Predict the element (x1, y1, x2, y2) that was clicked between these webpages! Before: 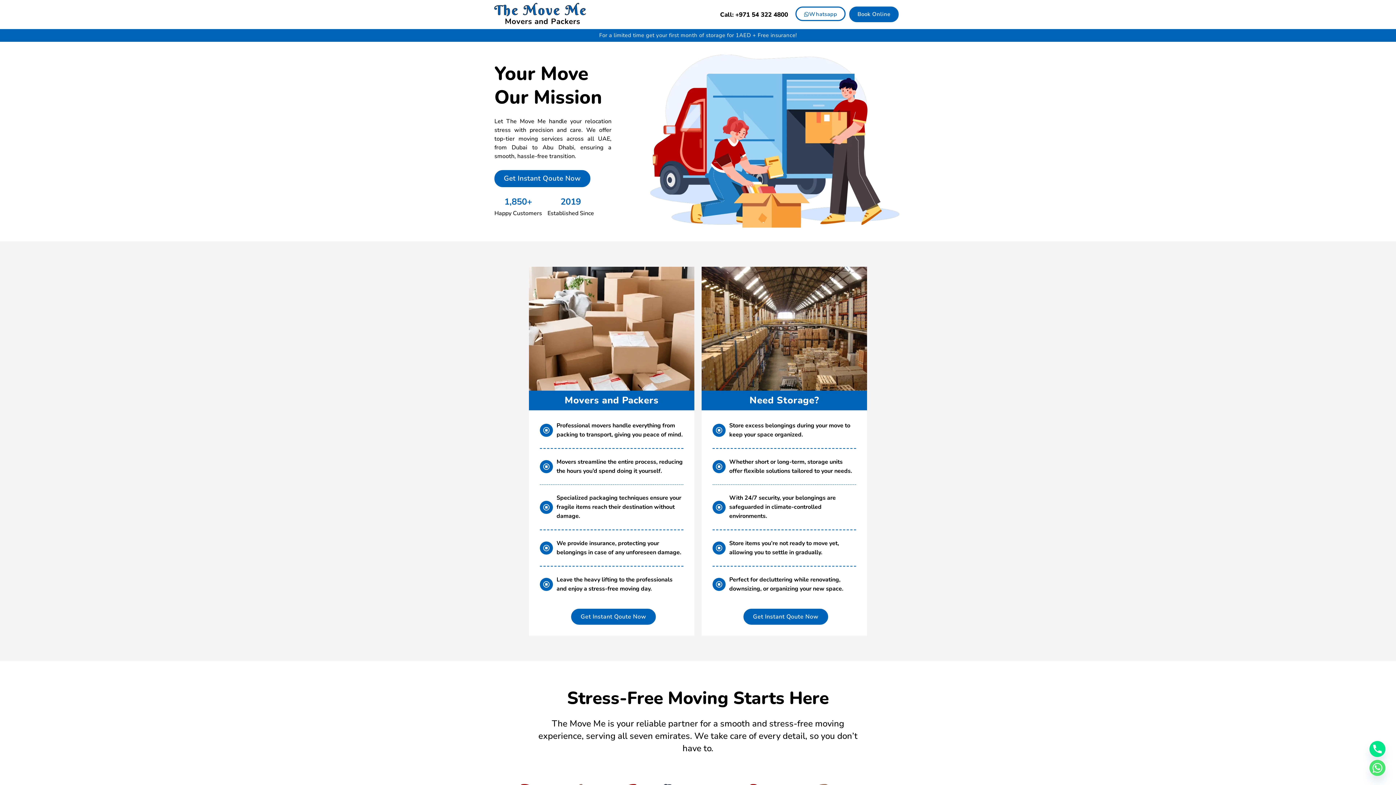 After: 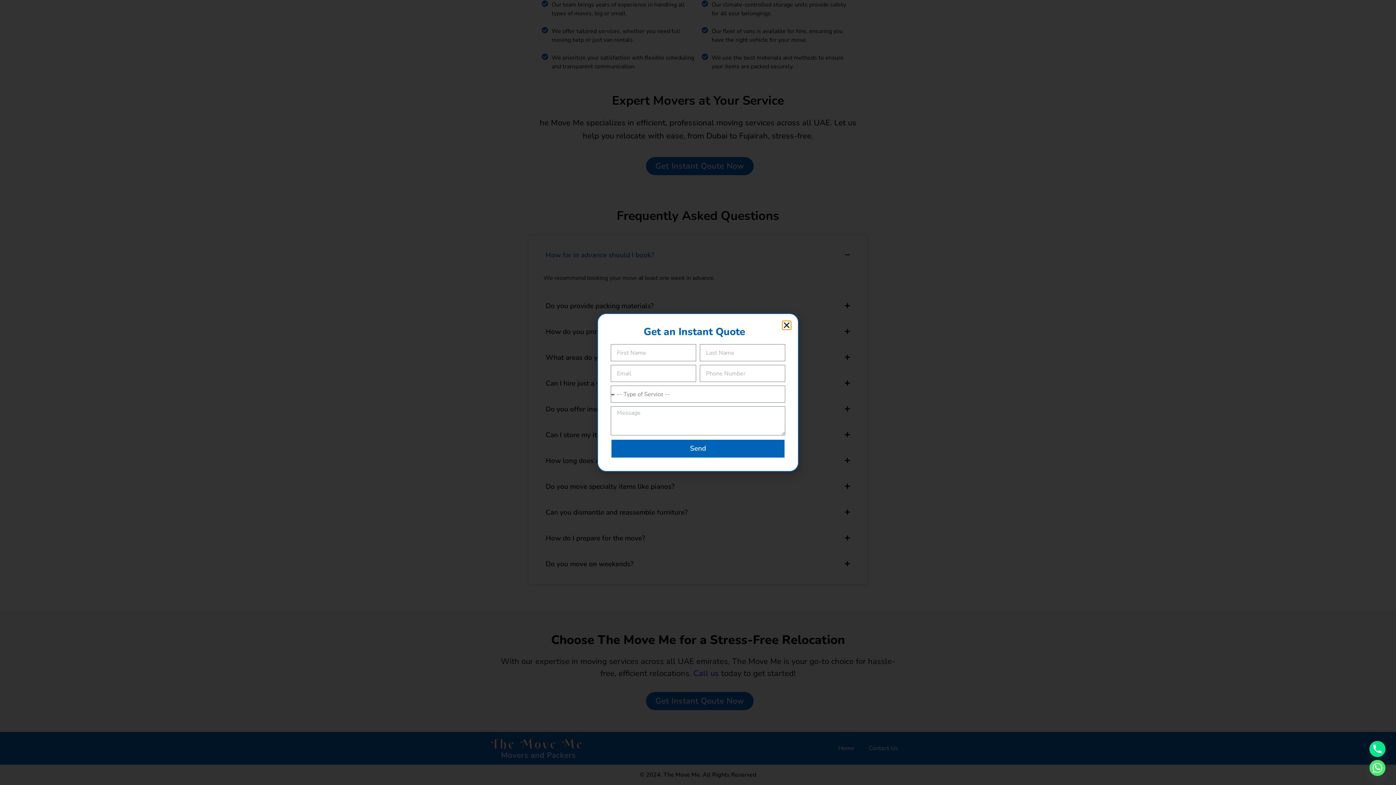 Action: bbox: (494, 170, 590, 187) label: Get Instant Qoute Now